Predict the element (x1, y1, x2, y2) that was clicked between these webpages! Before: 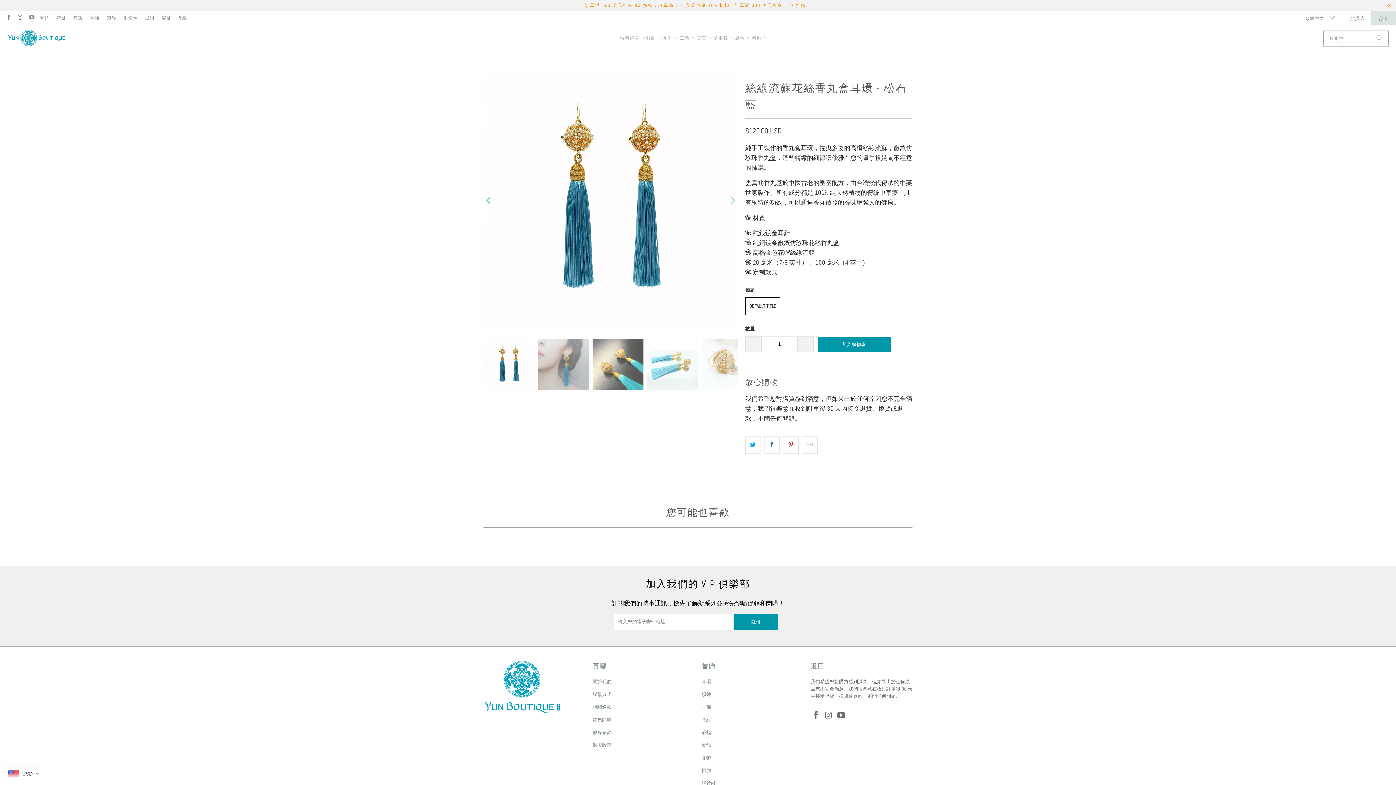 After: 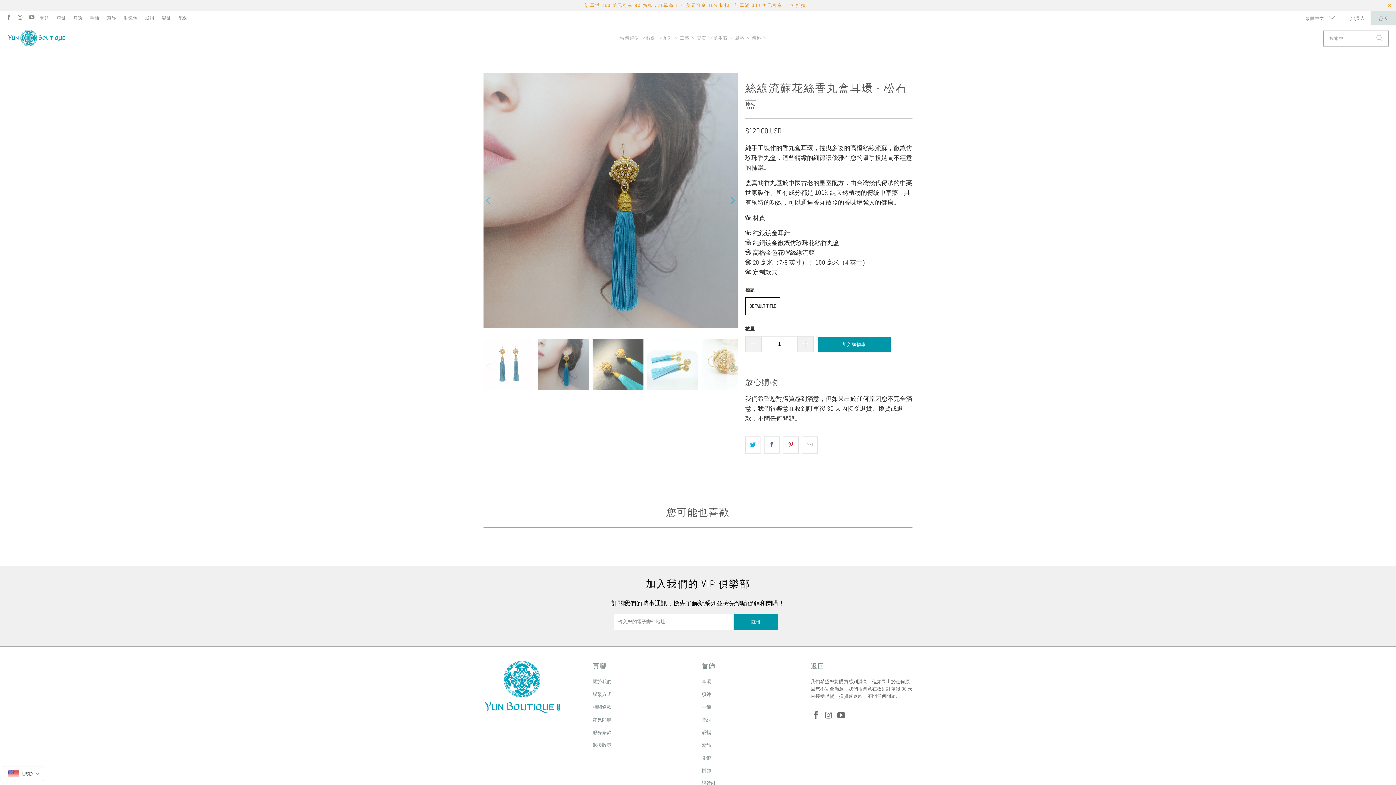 Action: bbox: (726, 73, 738, 328) label: Next